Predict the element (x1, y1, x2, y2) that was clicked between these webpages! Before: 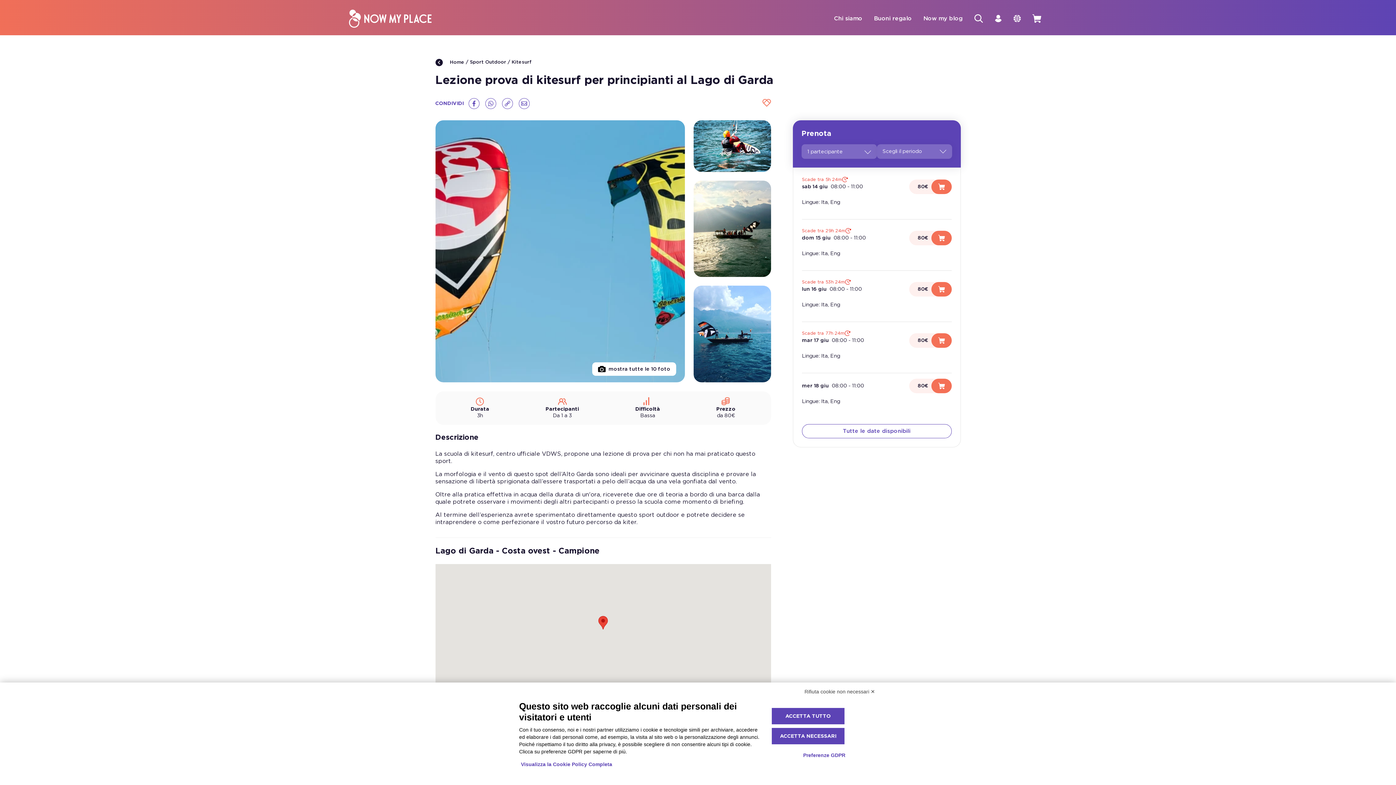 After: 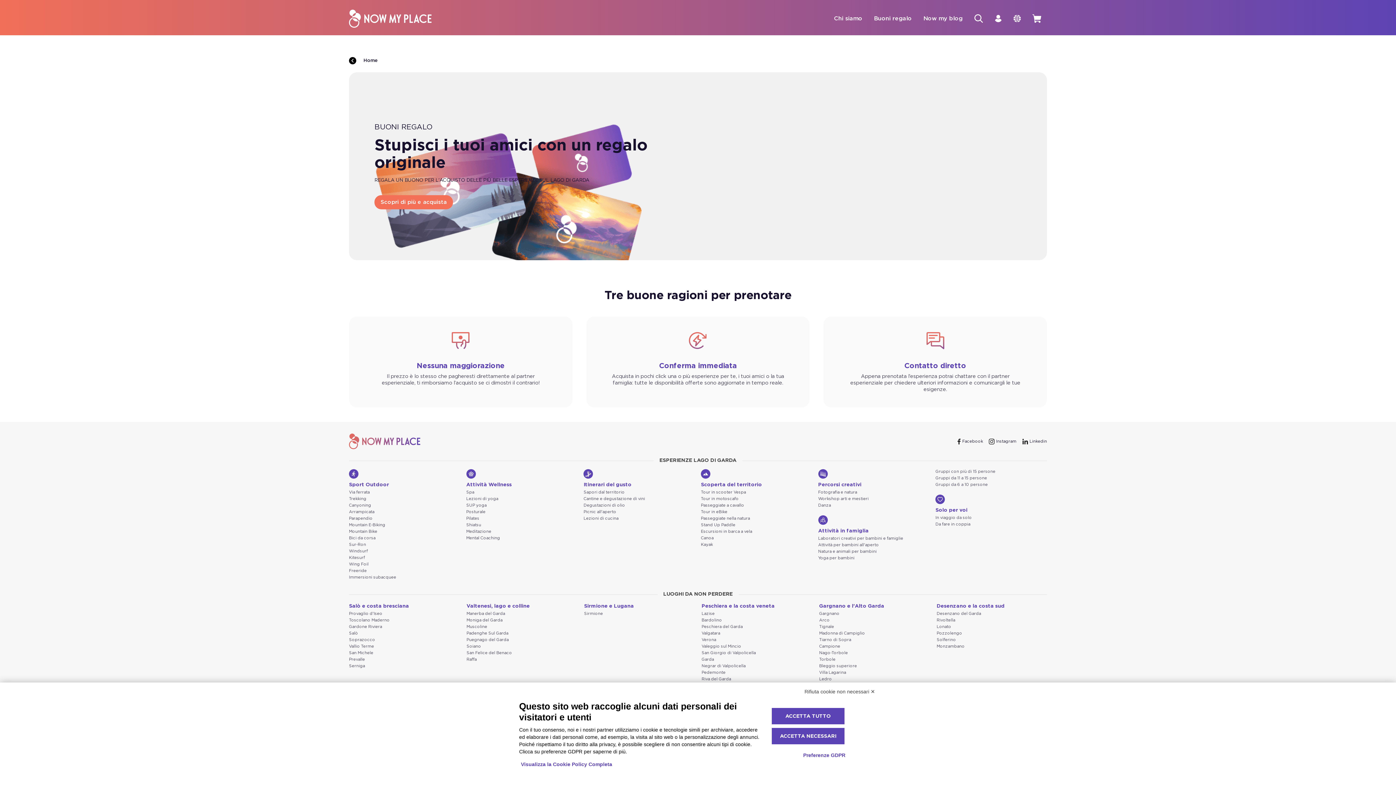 Action: label: Buoni regalo bbox: (868, 12, 917, 25)